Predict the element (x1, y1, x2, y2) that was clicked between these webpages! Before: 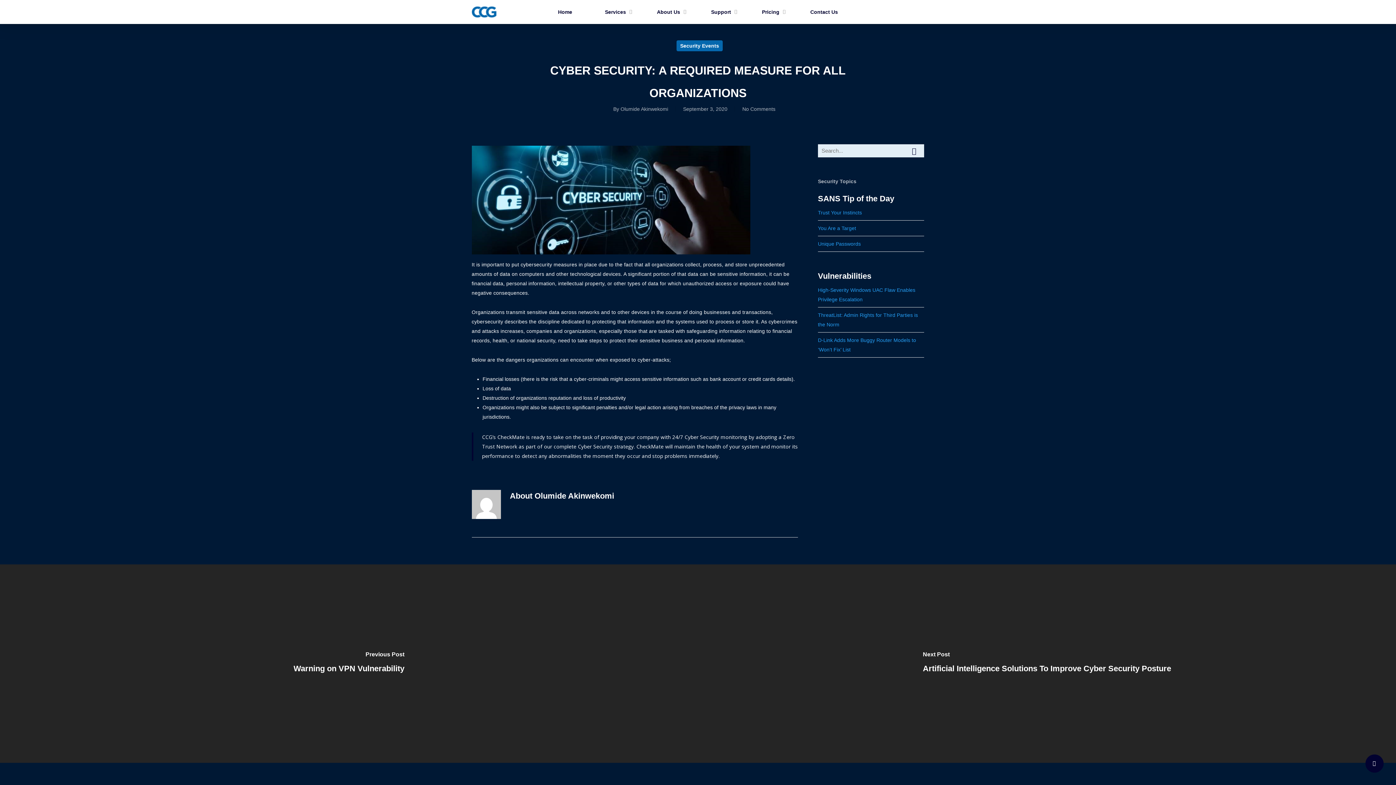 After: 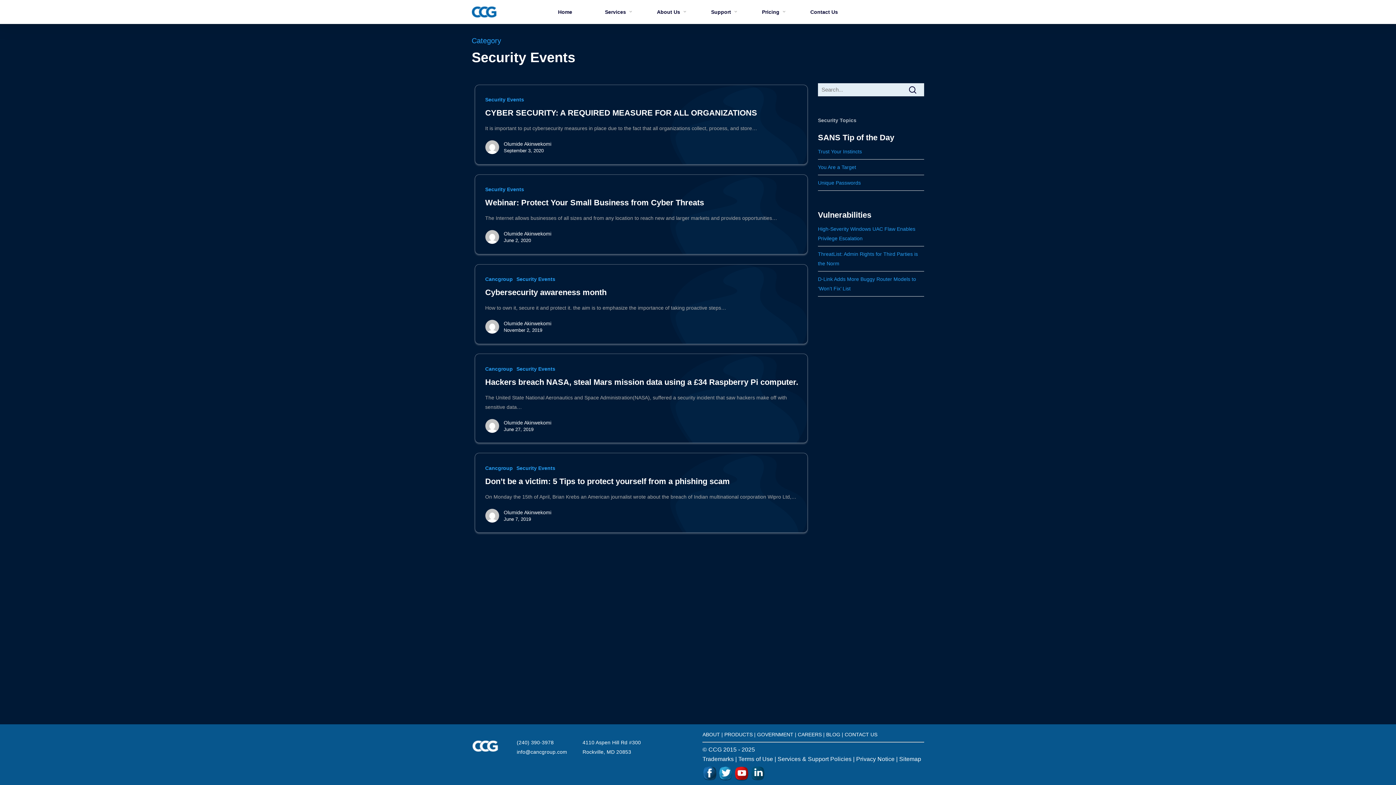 Action: bbox: (676, 40, 722, 51) label: Security Events